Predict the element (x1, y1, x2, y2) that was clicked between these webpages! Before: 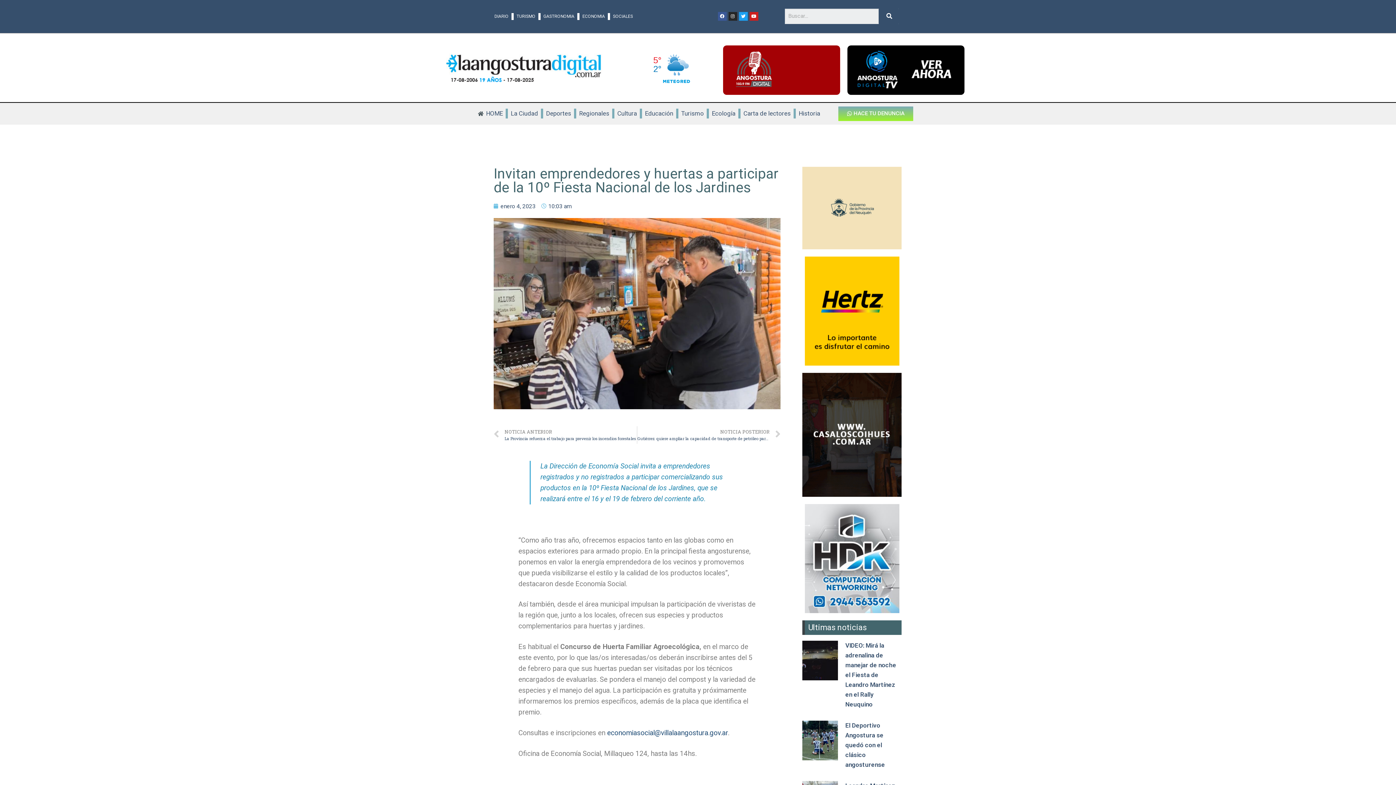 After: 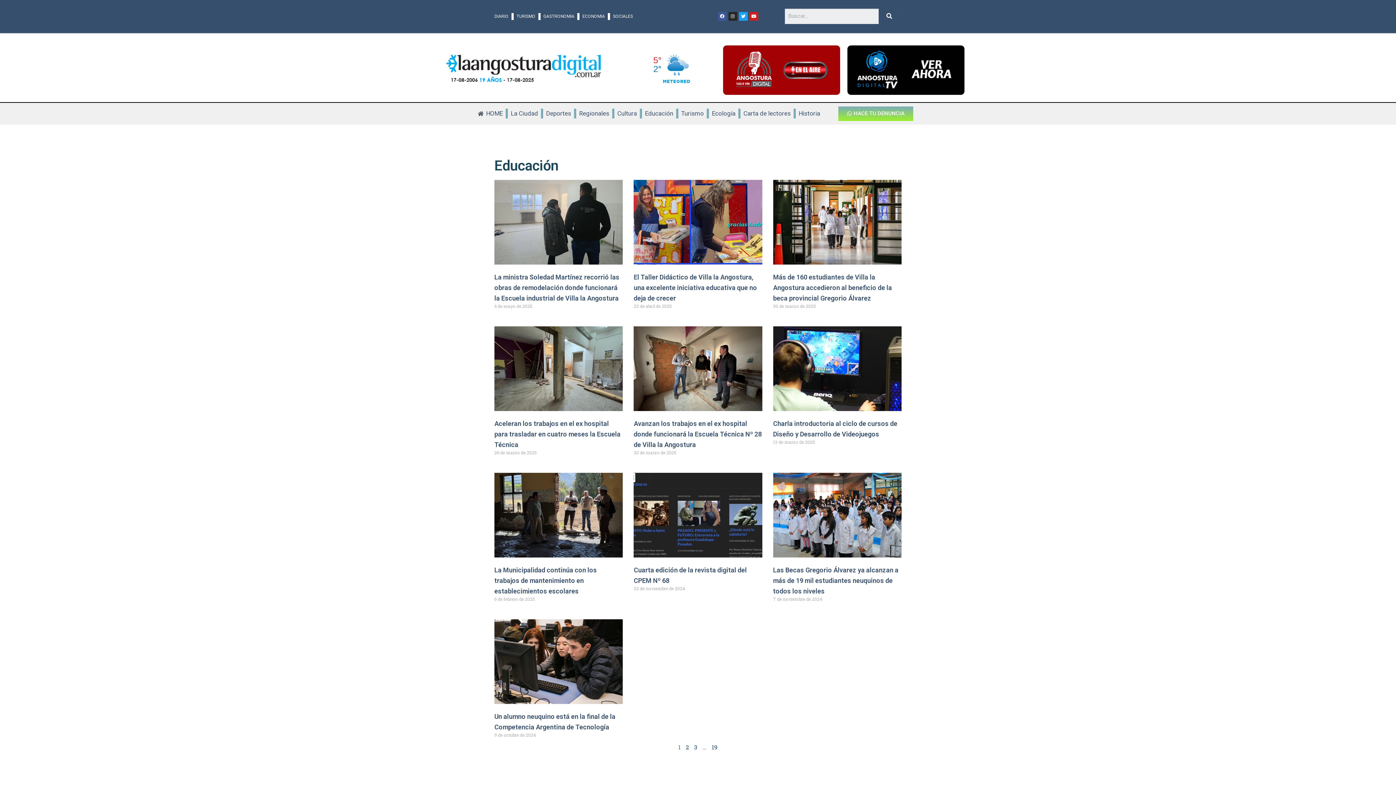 Action: bbox: (645, 108, 673, 118) label: Educación